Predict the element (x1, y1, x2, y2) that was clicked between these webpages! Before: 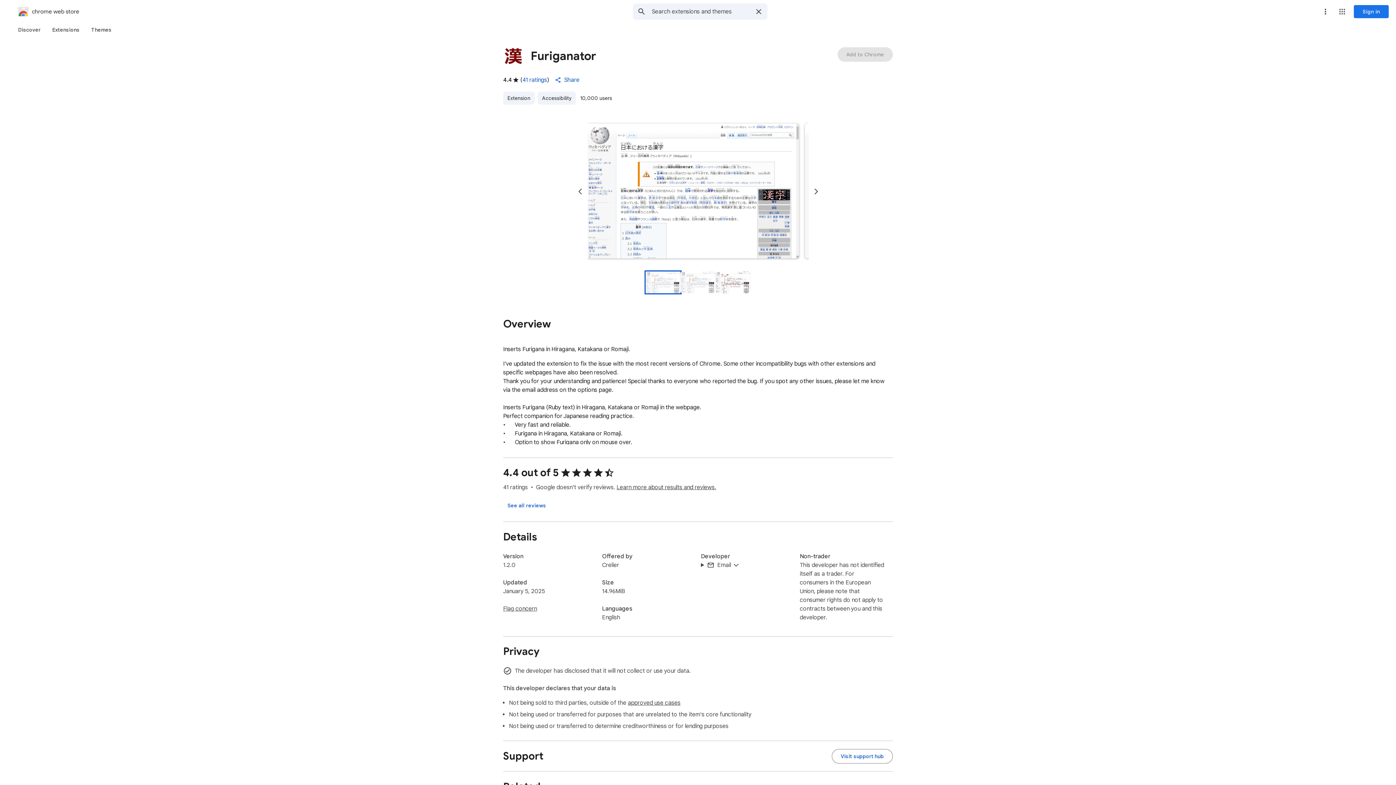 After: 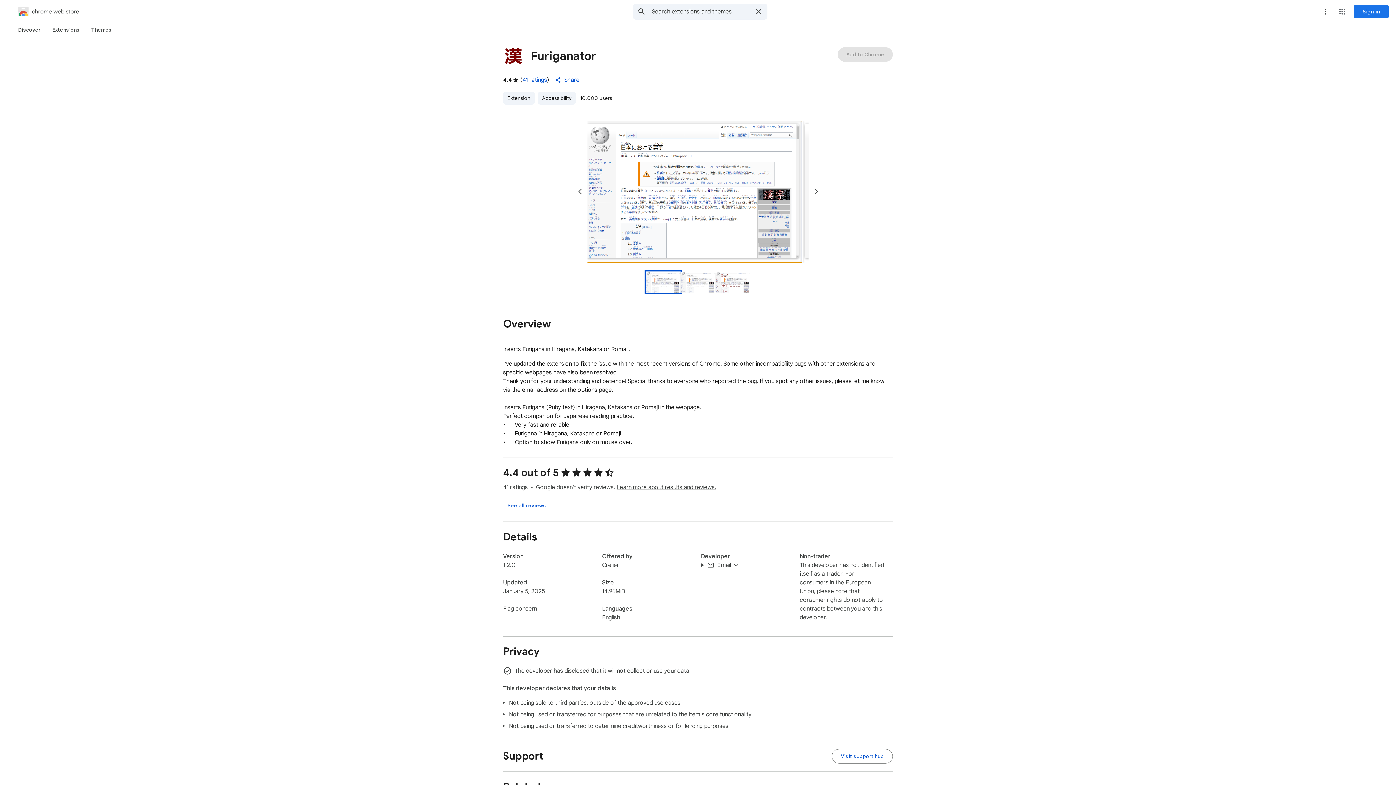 Action: label: Item media 1 (screenshot) for Furiganator bbox: (580, 120, 802, 262)